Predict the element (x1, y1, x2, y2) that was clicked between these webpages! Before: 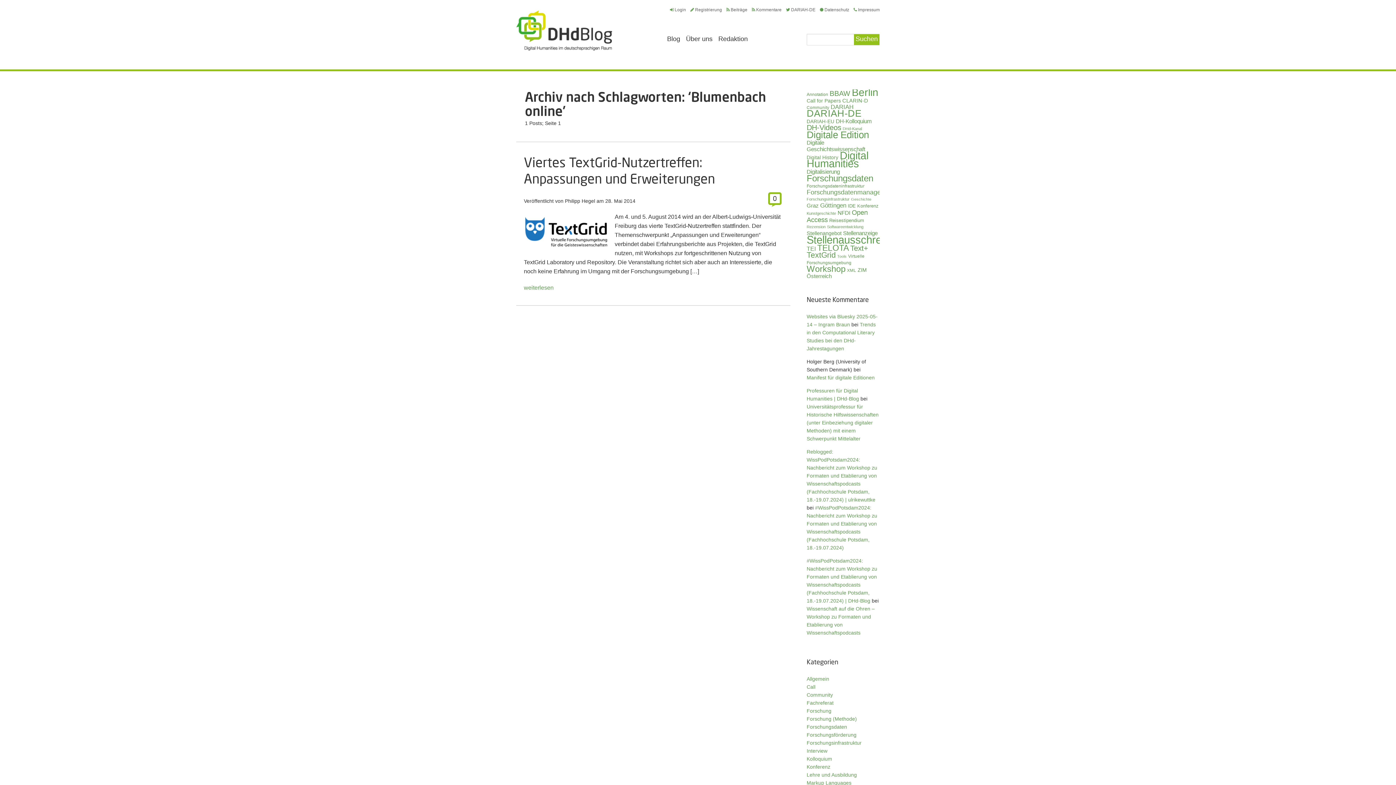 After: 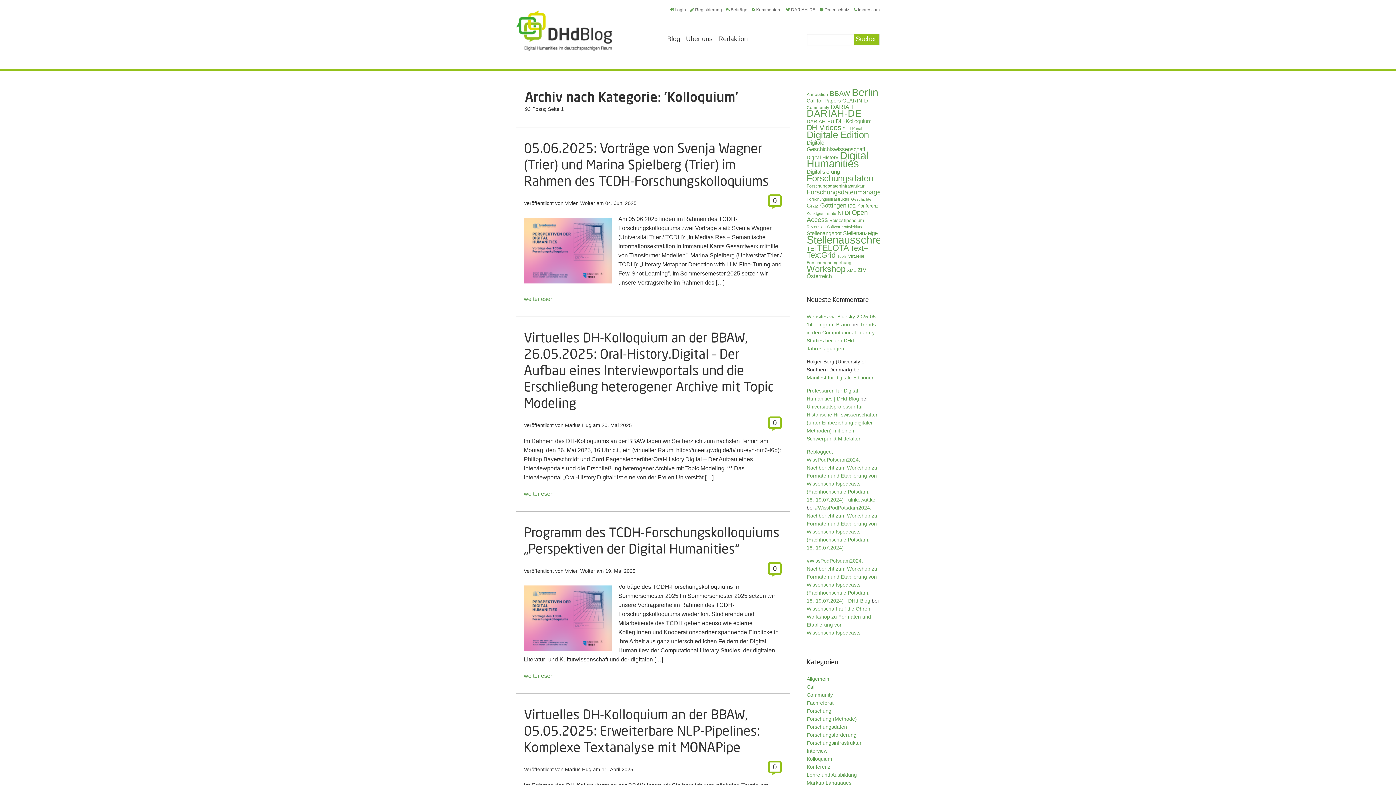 Action: bbox: (806, 756, 832, 762) label: Kolloquium